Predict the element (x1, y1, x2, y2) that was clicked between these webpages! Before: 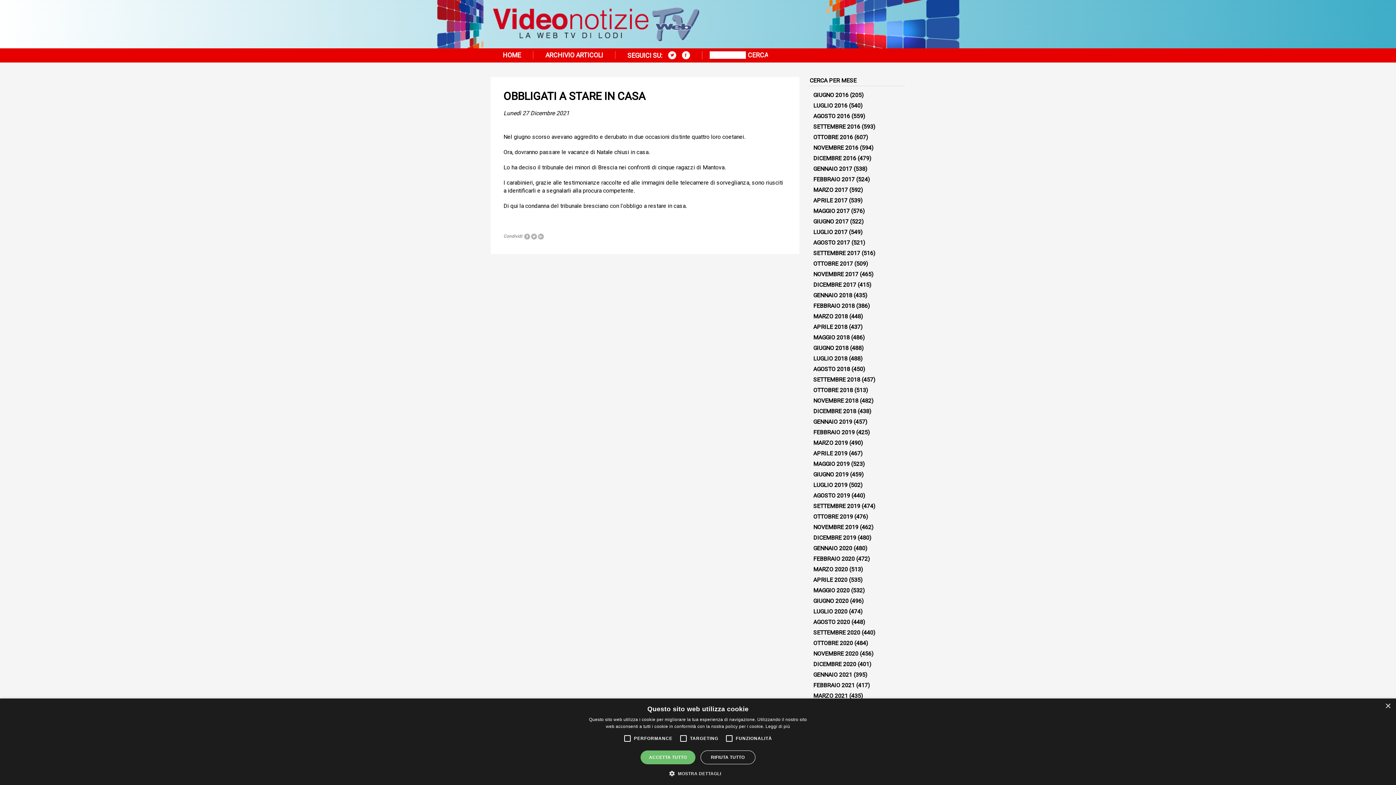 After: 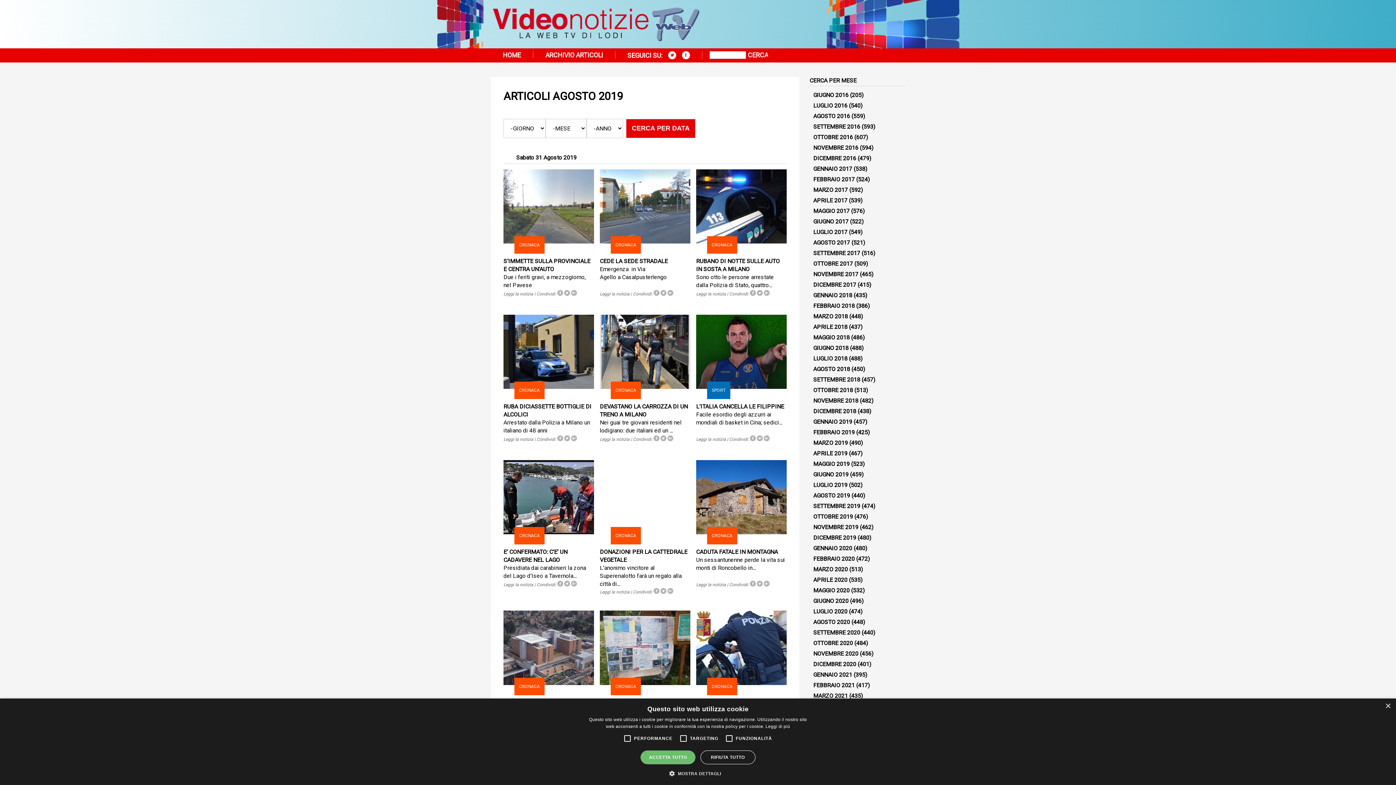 Action: bbox: (813, 492, 850, 499) label: AGOSTO 2019